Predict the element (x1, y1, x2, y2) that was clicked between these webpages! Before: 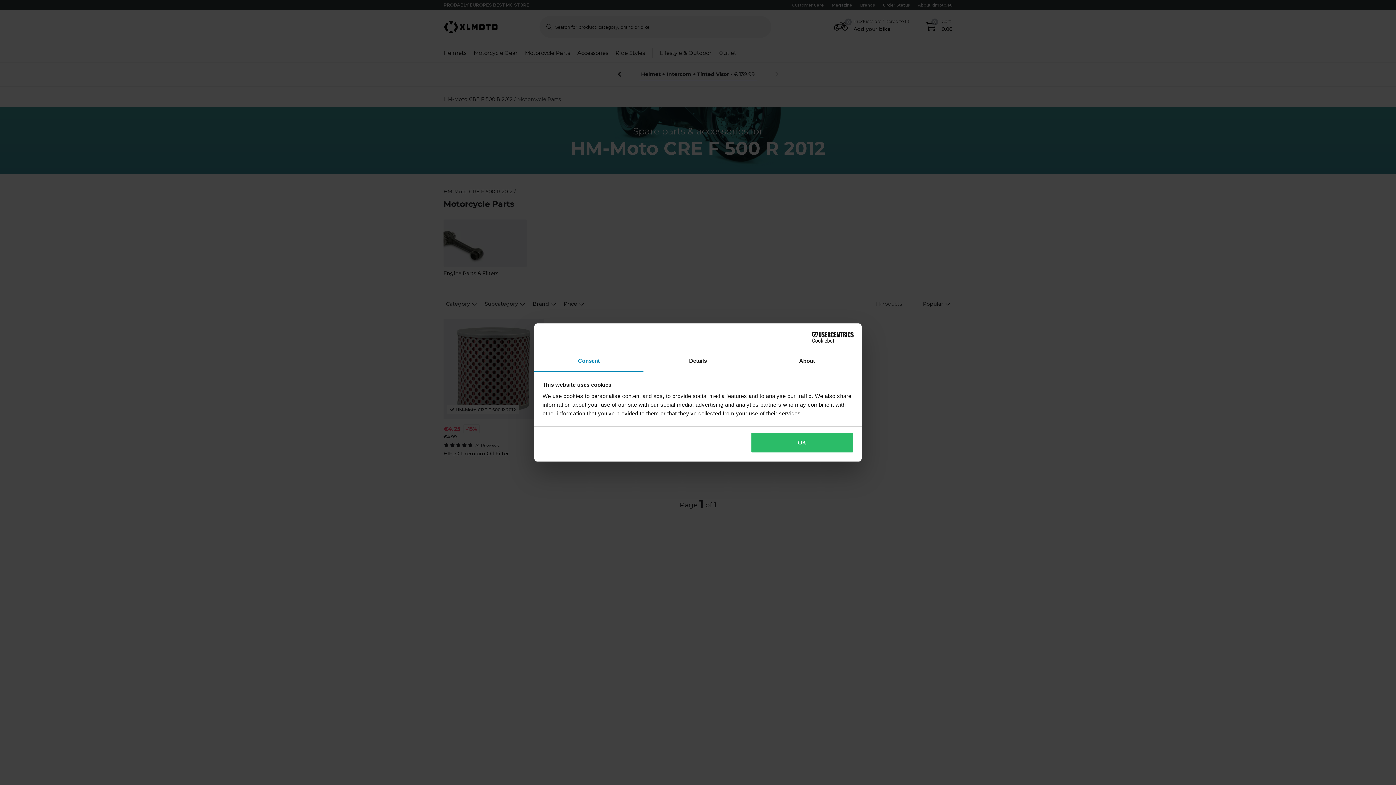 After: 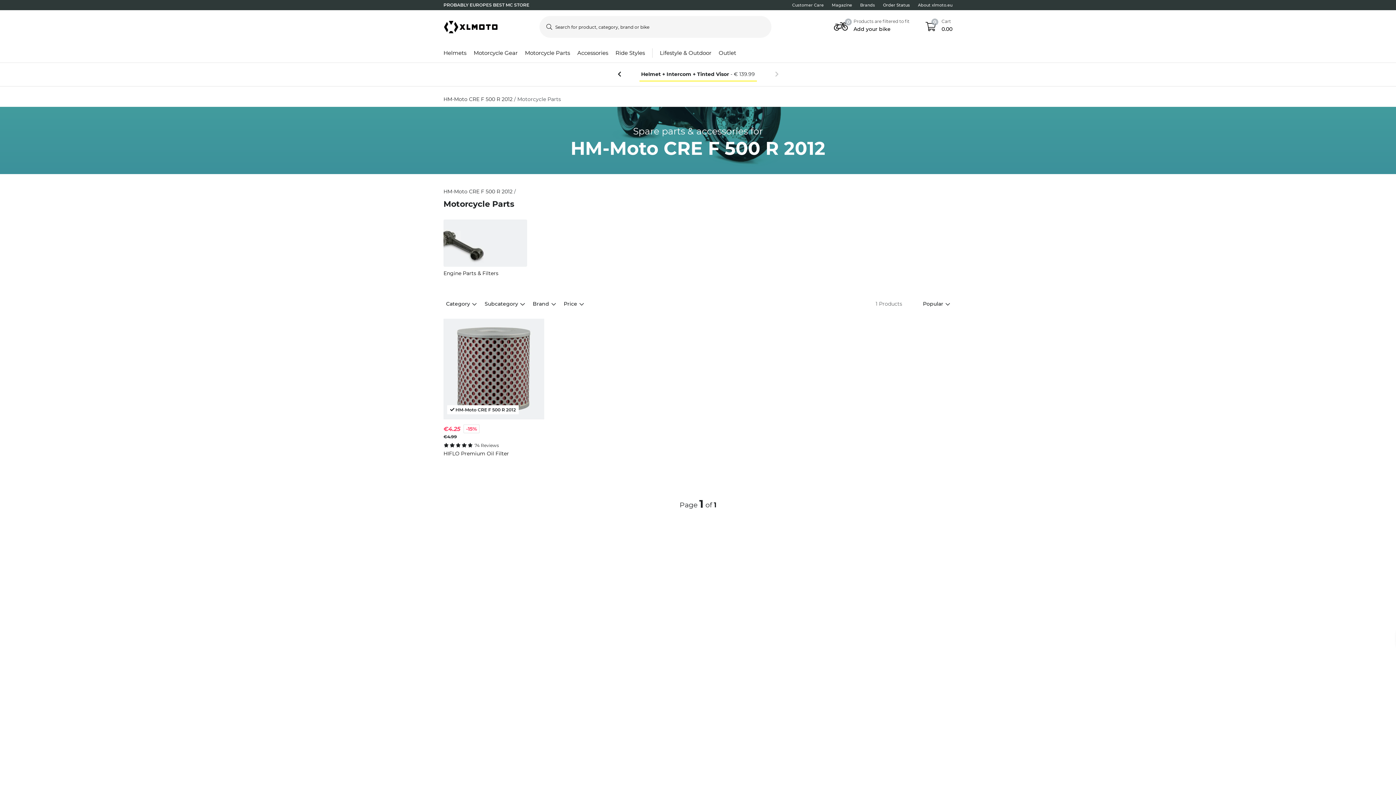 Action: label: OK bbox: (751, 432, 853, 453)